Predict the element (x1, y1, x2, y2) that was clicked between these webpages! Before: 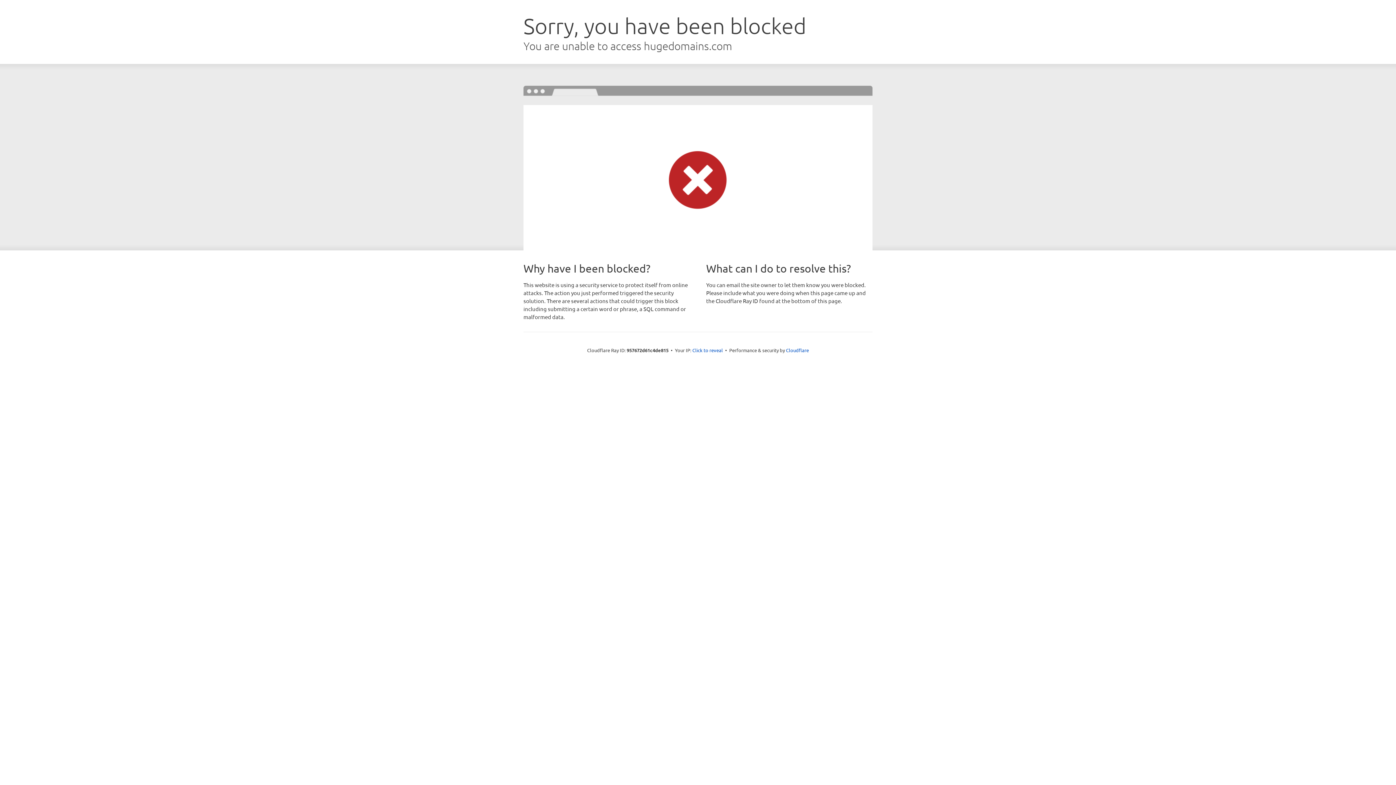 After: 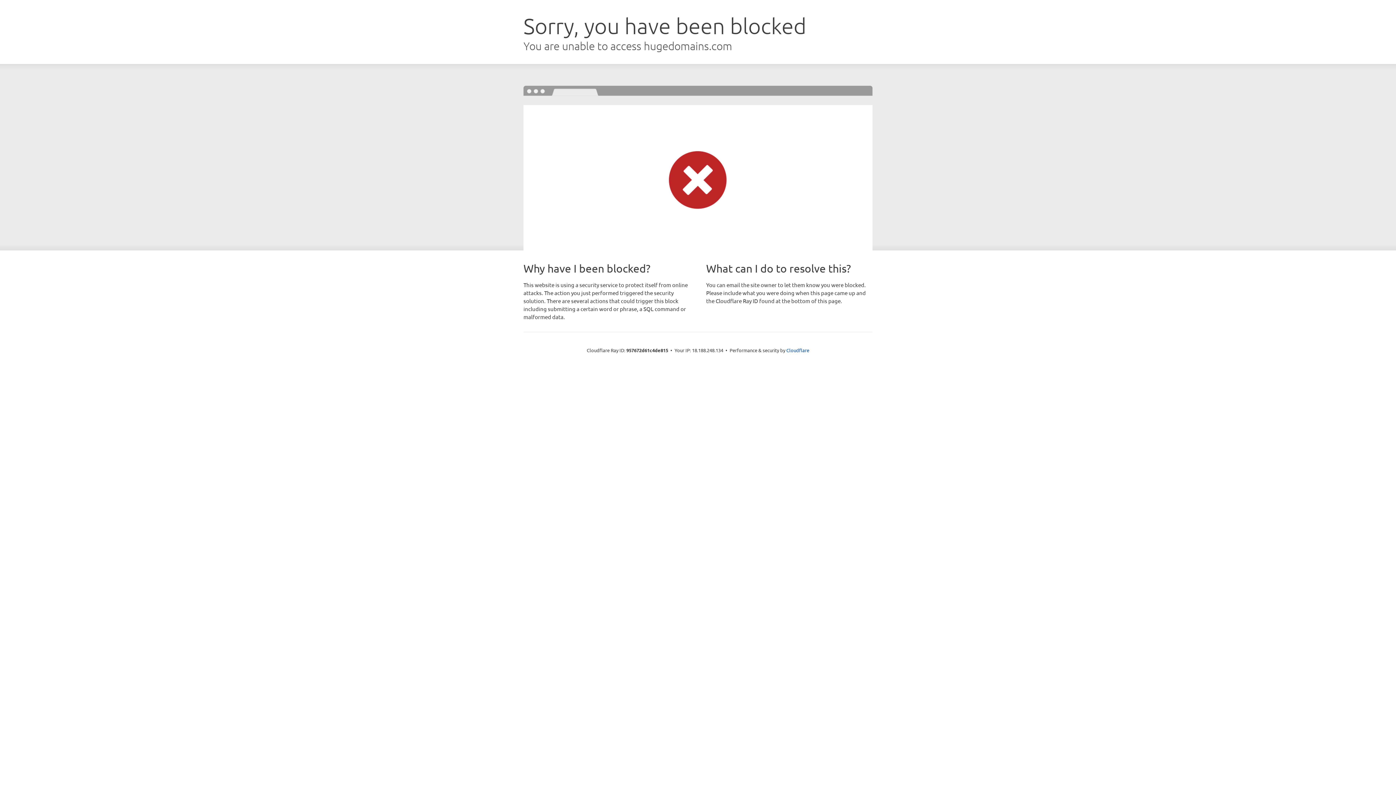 Action: bbox: (692, 346, 723, 353) label: Click to reveal